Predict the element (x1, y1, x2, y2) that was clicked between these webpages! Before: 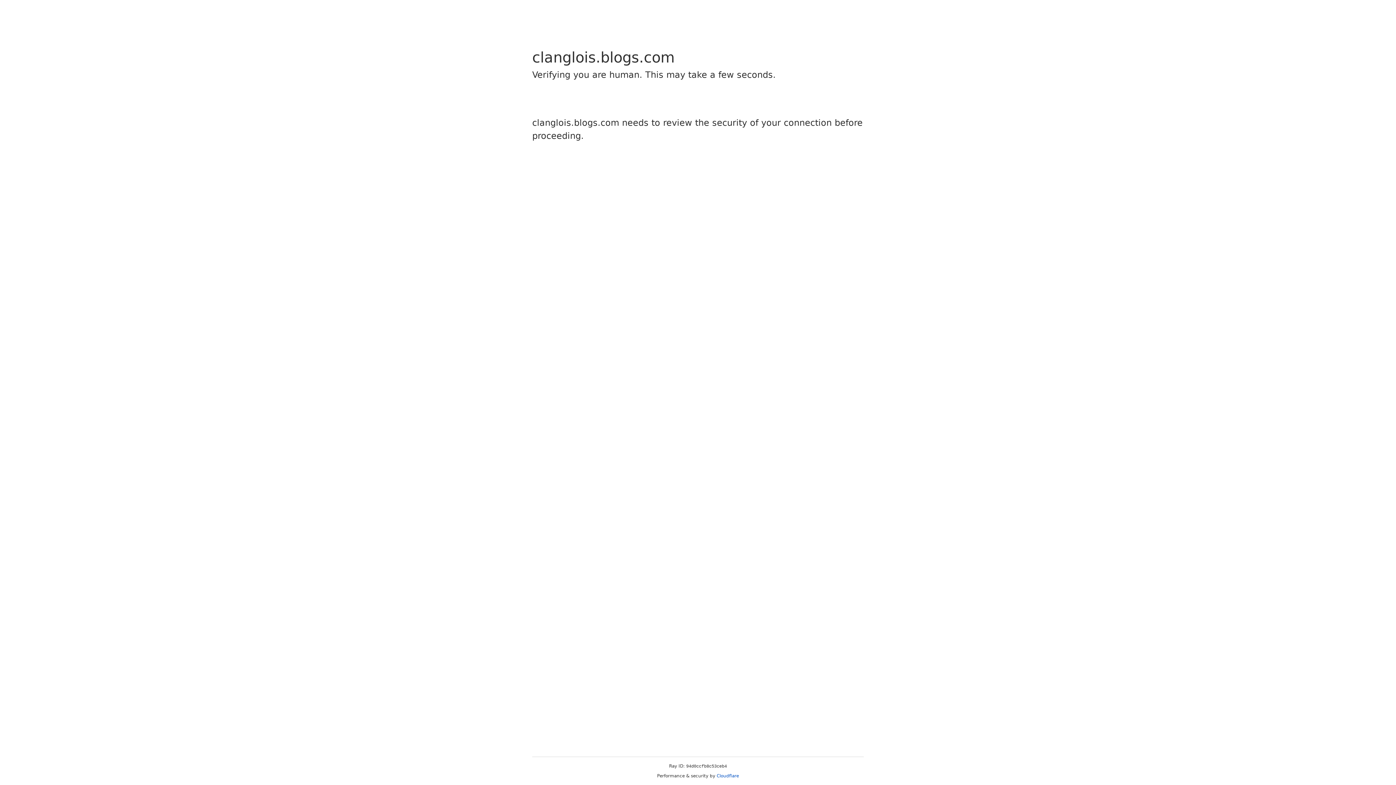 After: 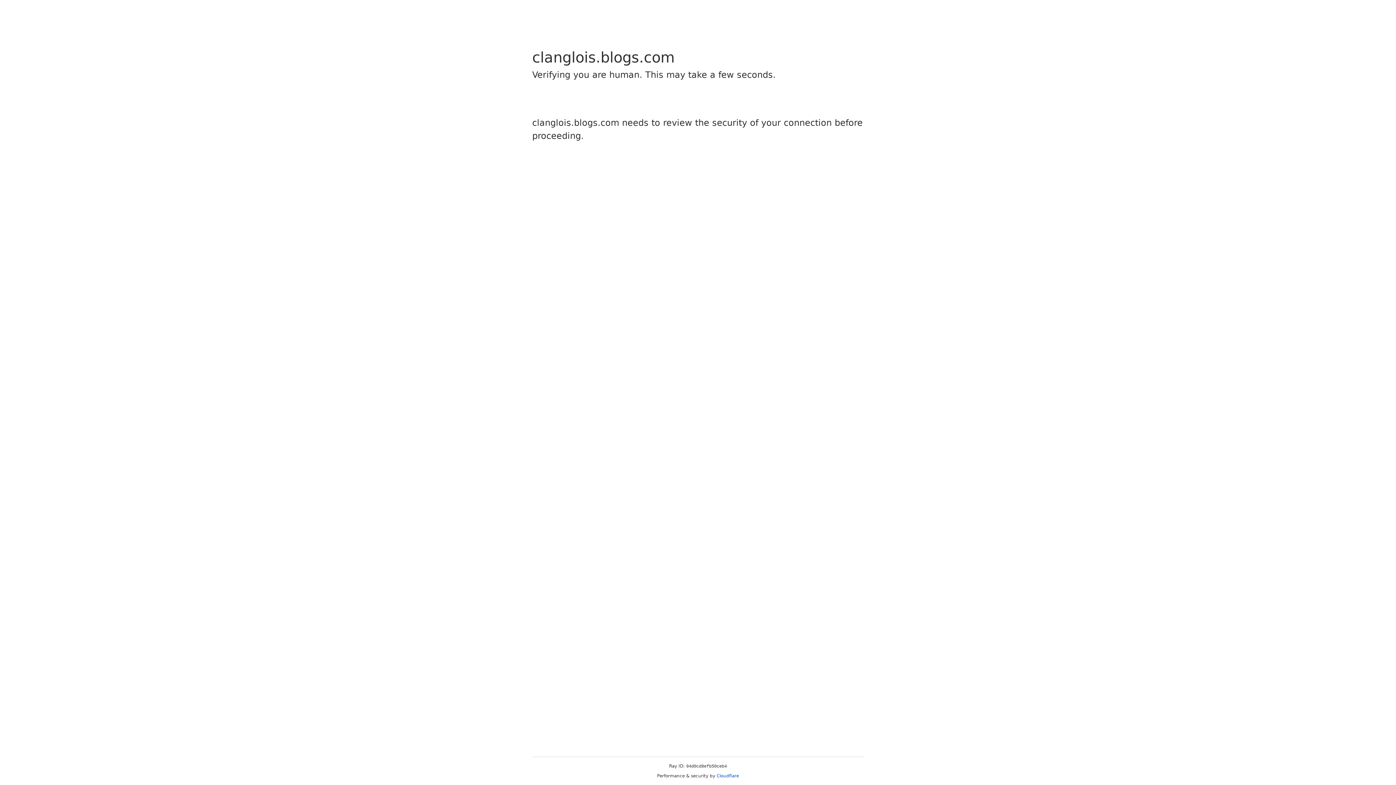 Action: label: Cloudflare bbox: (716, 773, 739, 778)